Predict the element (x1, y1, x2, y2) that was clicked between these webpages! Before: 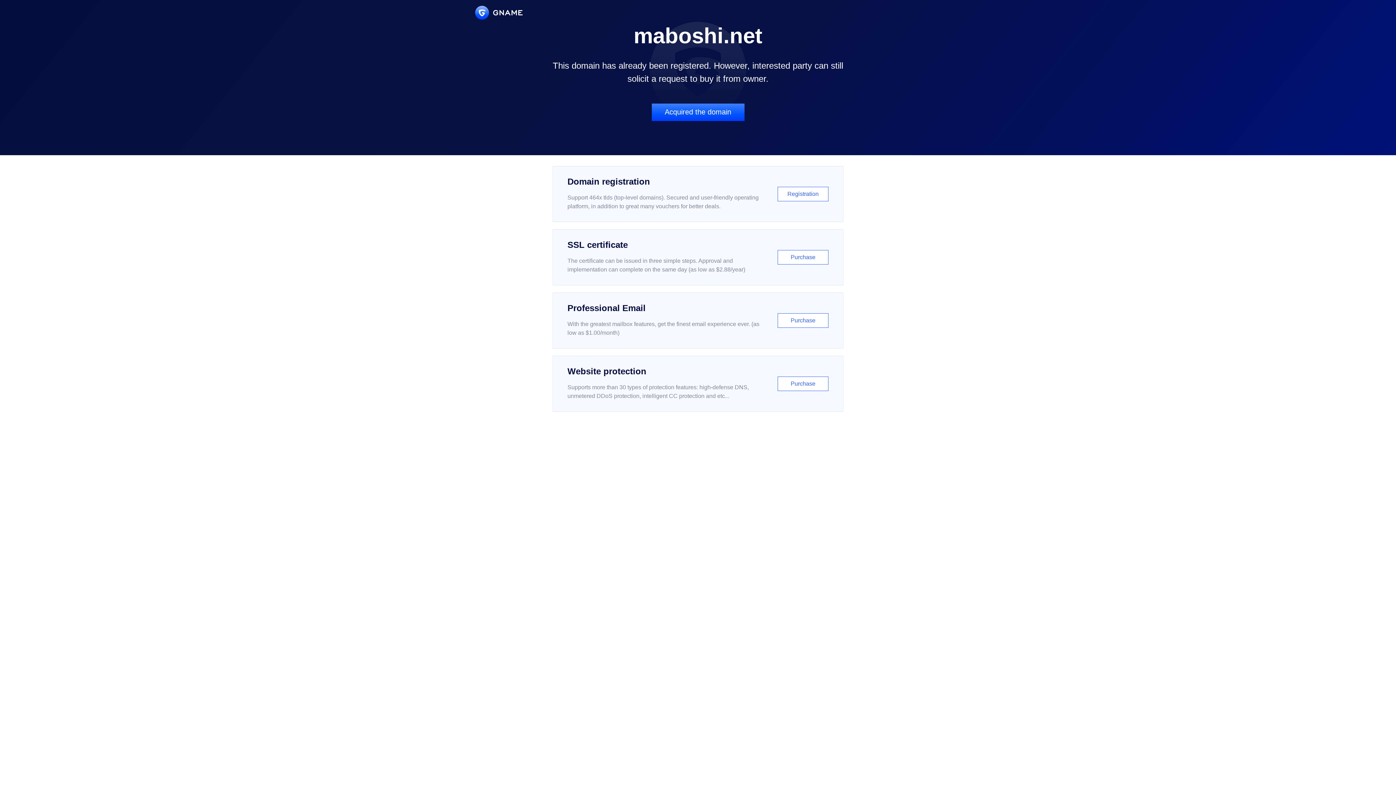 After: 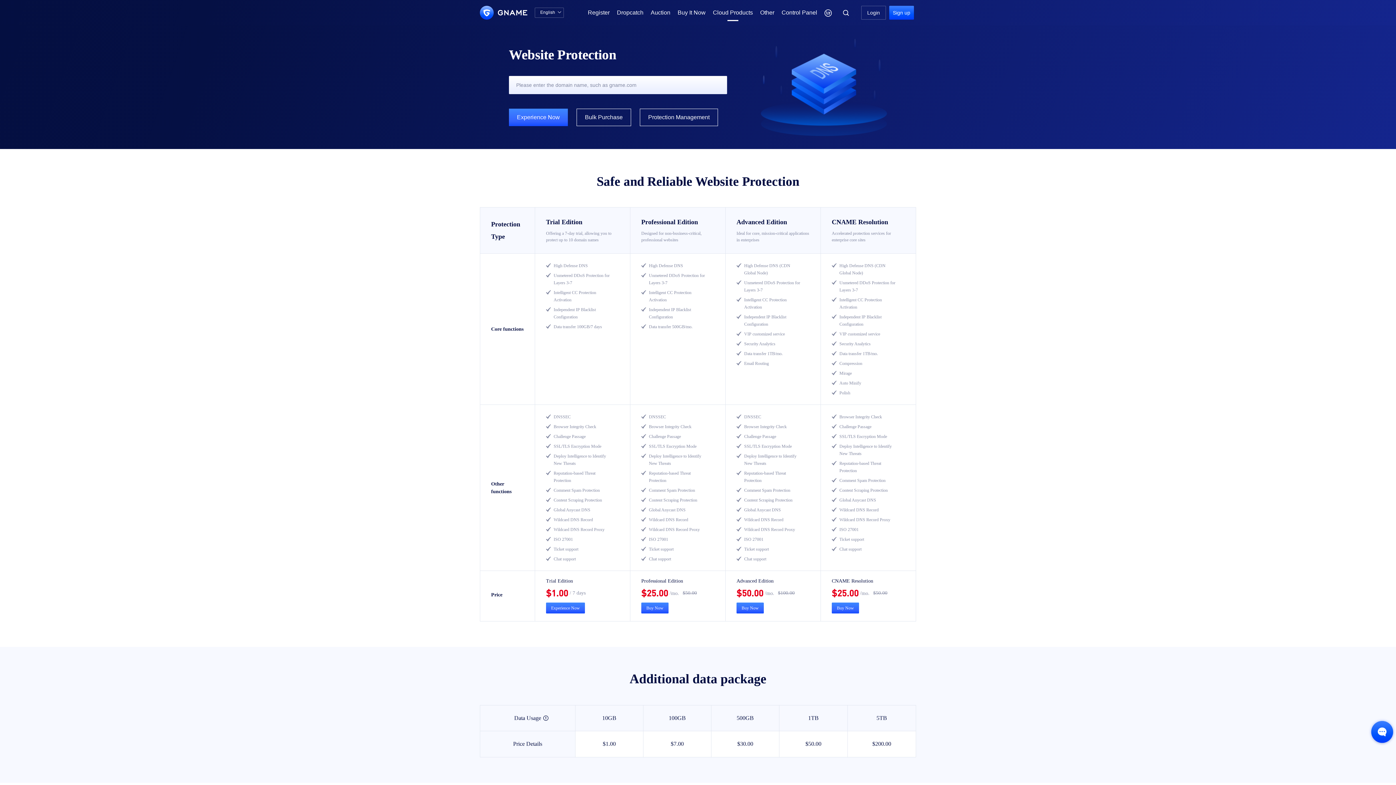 Action: bbox: (552, 356, 843, 412) label: Website protection

Supports more than 30 types of protection features: high-defense DNS, unmetered DDoS protection, intelligent CC protection and etc...

Purchase